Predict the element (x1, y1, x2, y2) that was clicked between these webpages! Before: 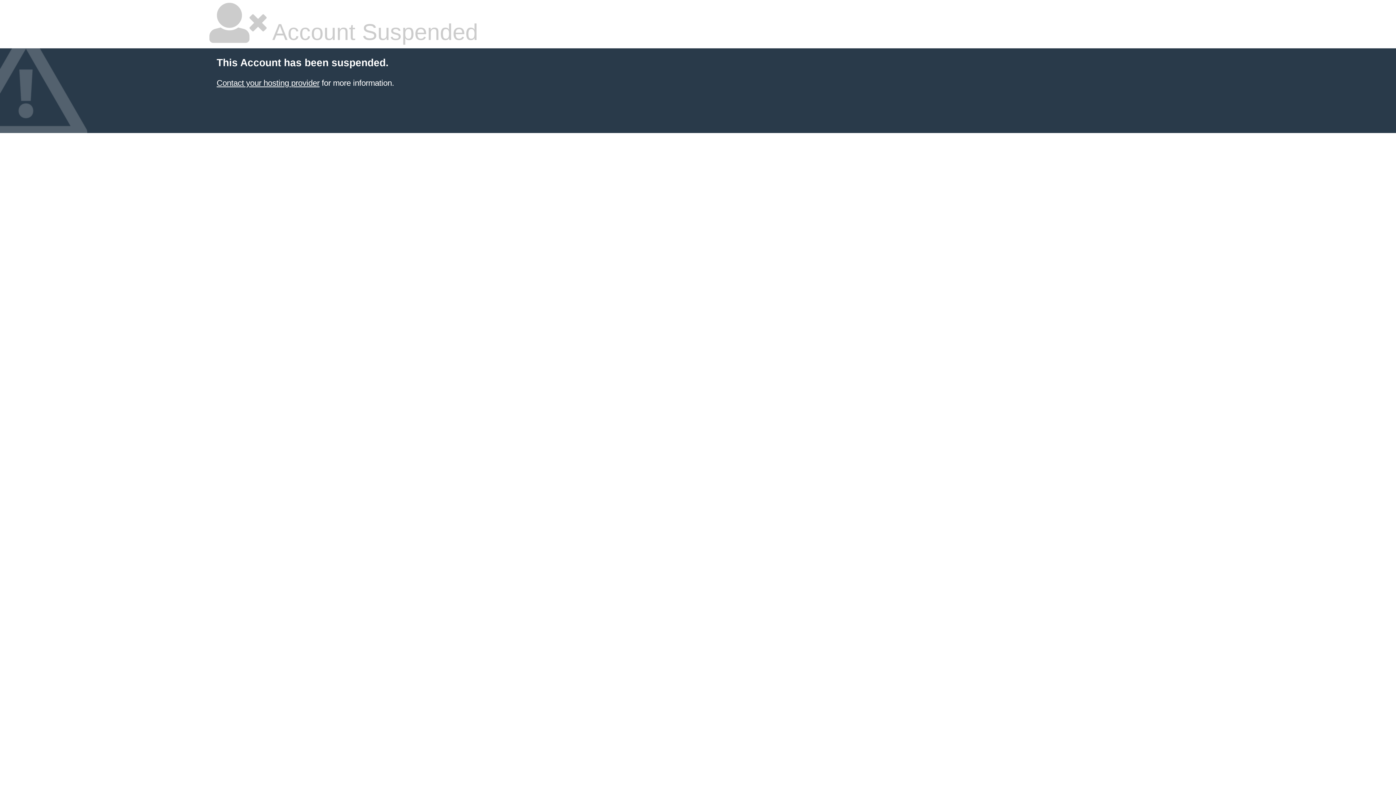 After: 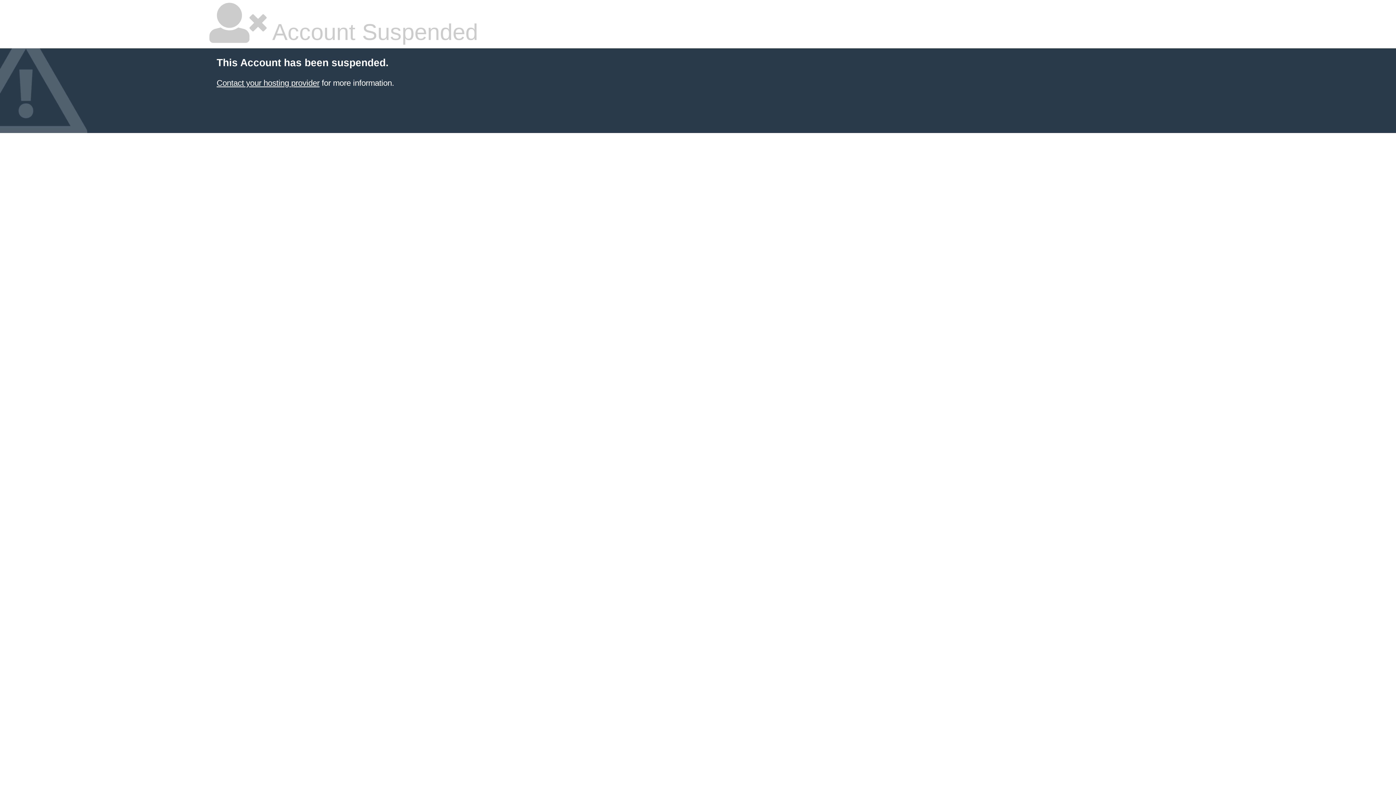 Action: label: Contact your hosting provider bbox: (216, 78, 319, 87)